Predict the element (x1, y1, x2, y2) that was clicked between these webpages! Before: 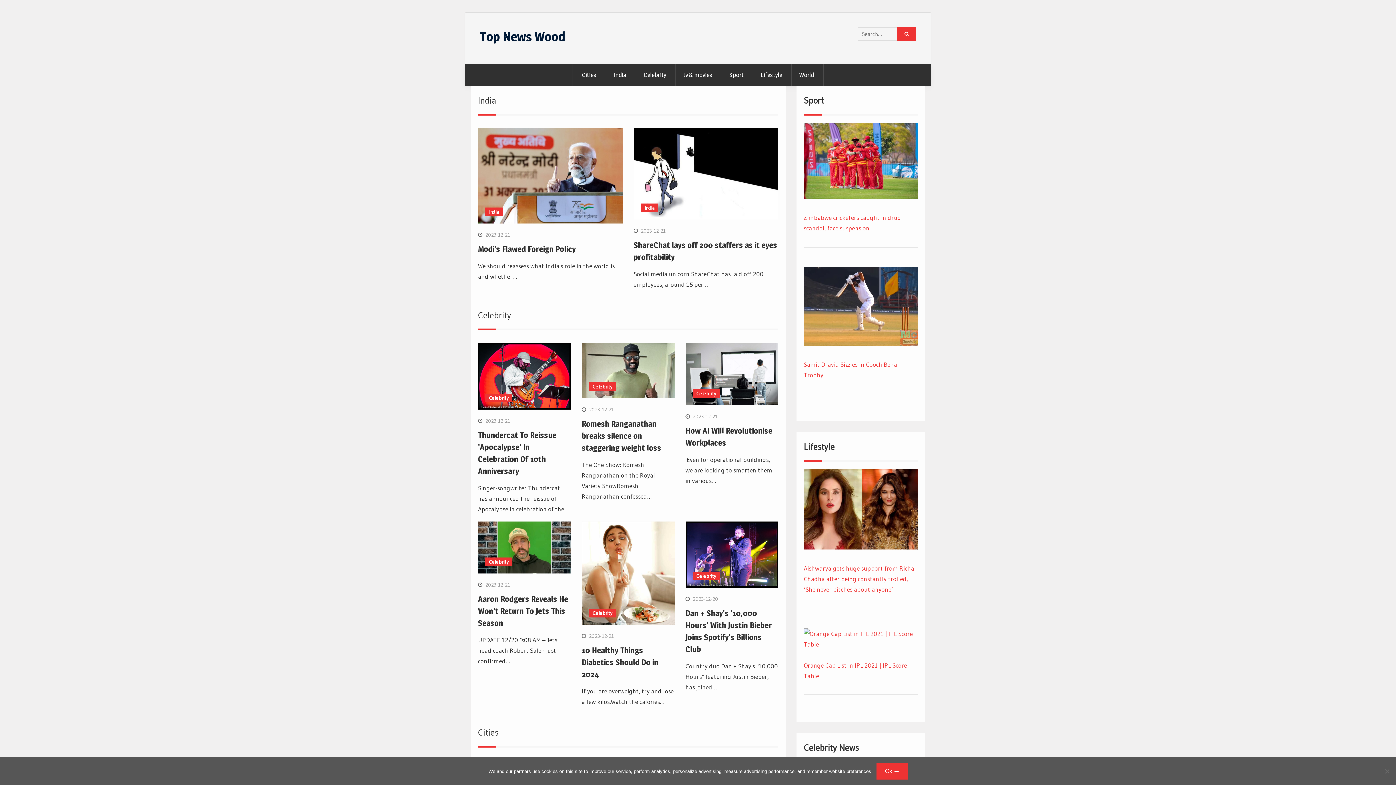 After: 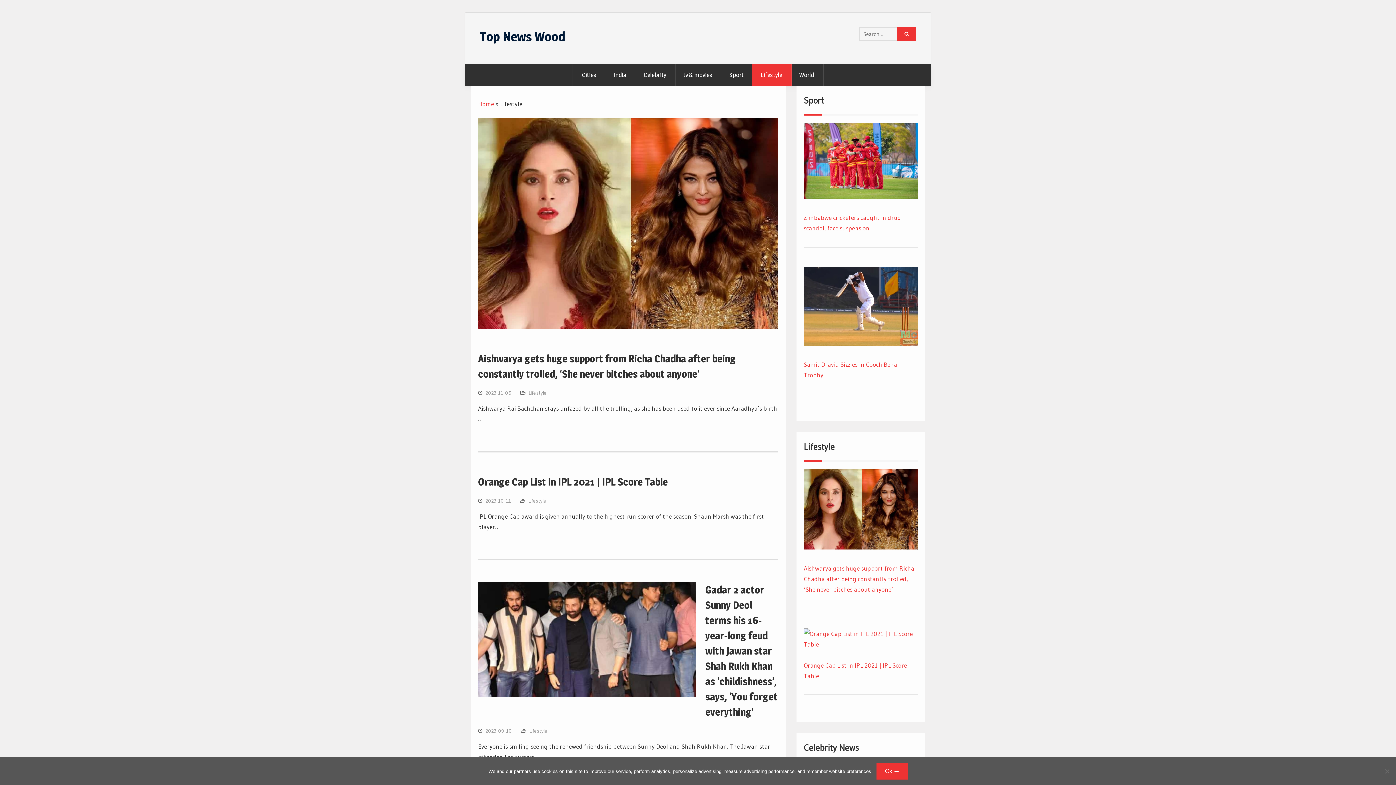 Action: label: Lifestyle bbox: (751, 64, 791, 85)